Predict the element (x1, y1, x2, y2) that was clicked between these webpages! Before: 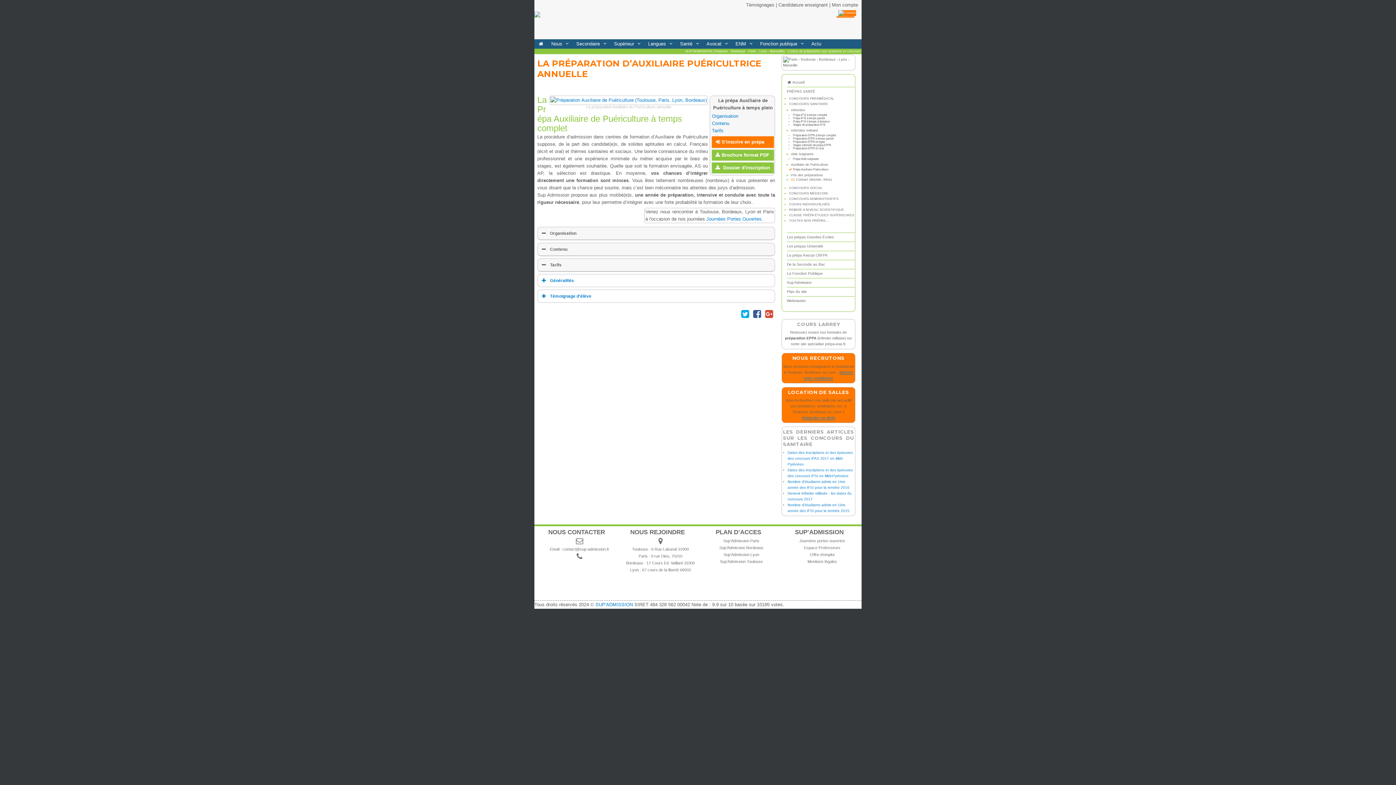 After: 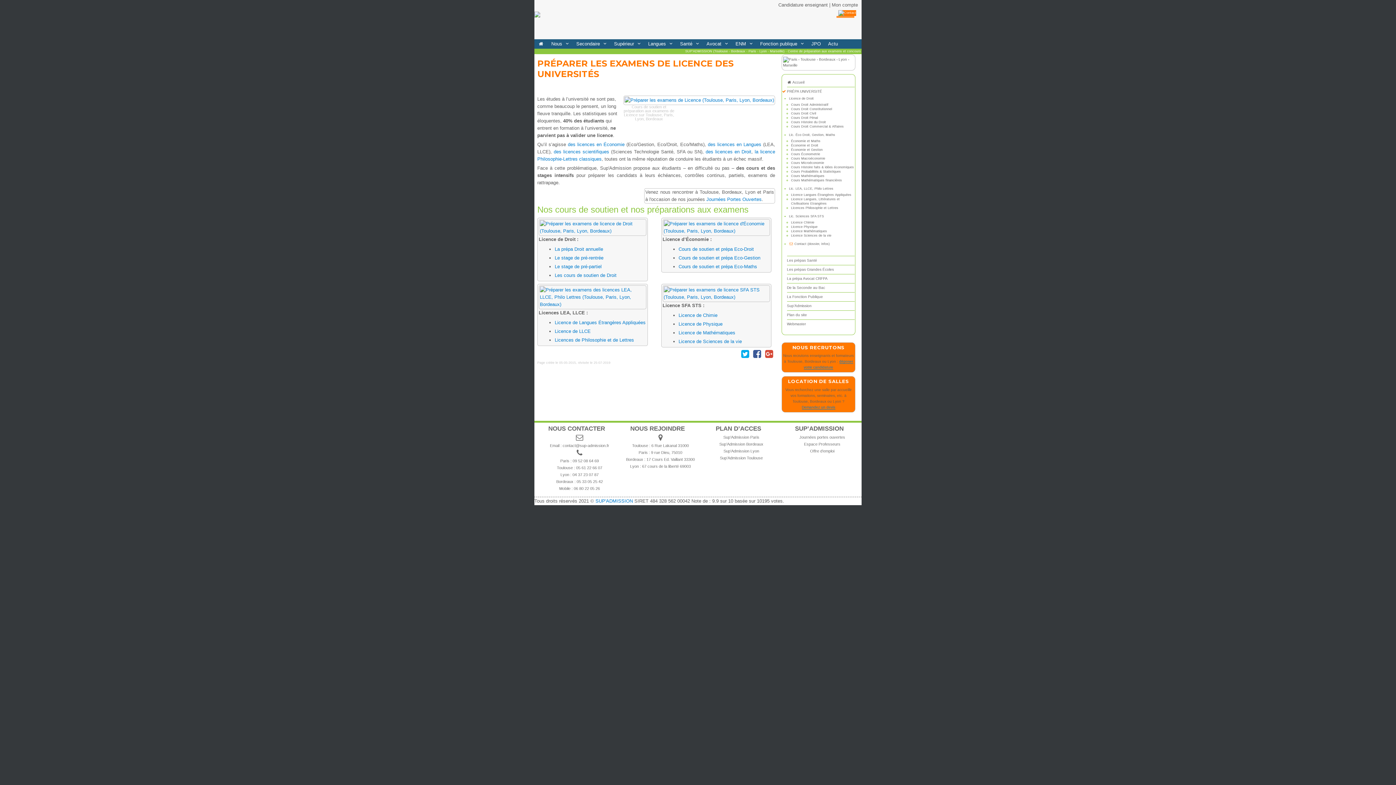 Action: bbox: (787, 244, 823, 248) label: Les prépas Université